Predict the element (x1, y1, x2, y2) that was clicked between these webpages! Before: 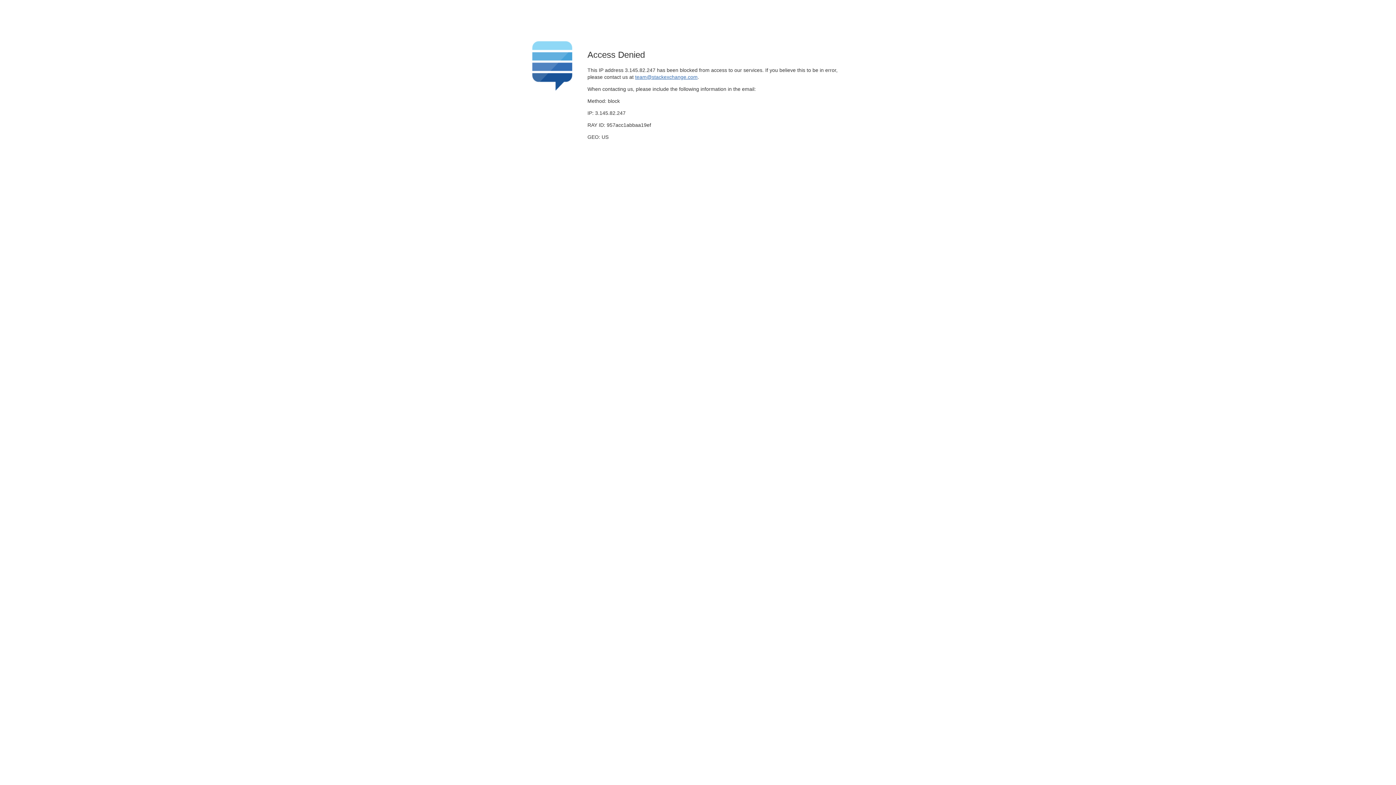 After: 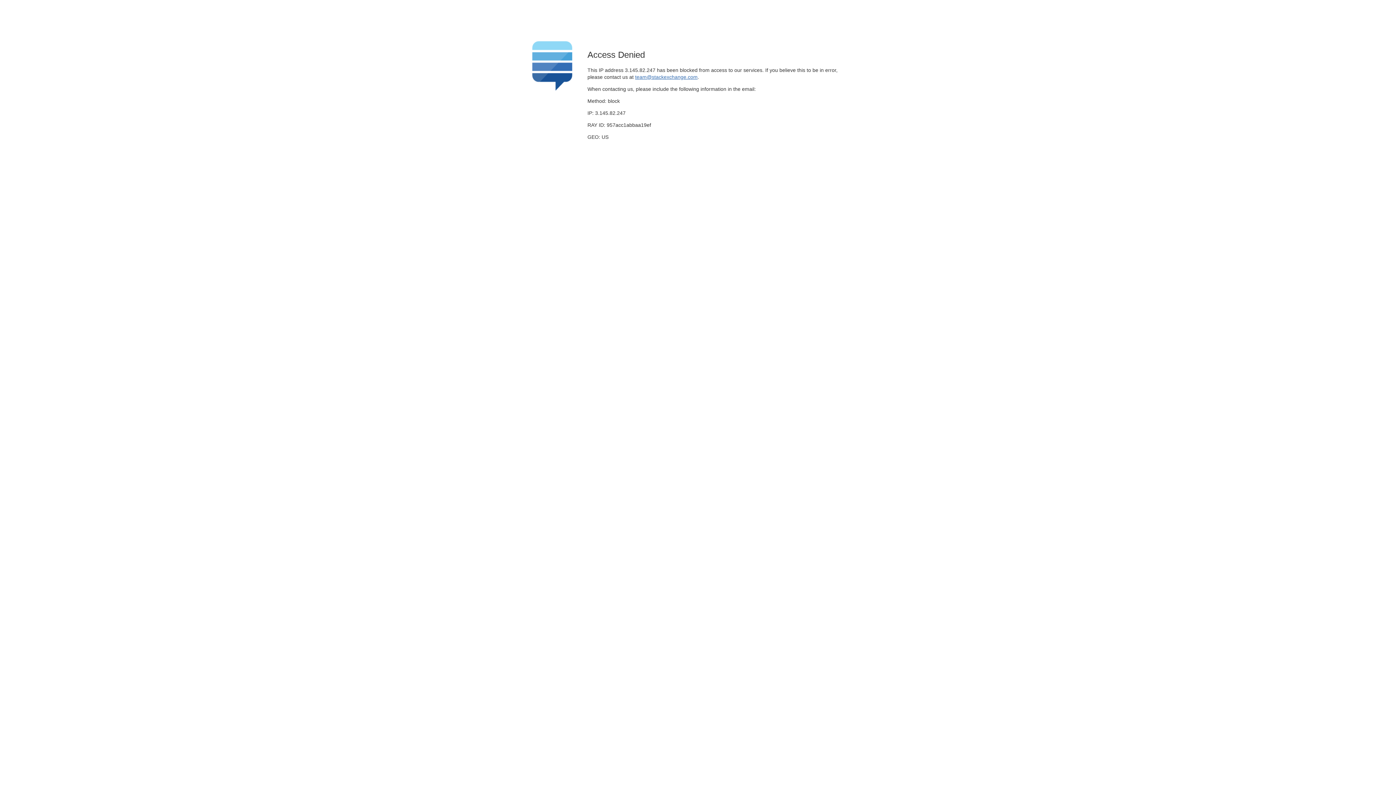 Action: bbox: (635, 74, 697, 79) label: team@stackexchange.com